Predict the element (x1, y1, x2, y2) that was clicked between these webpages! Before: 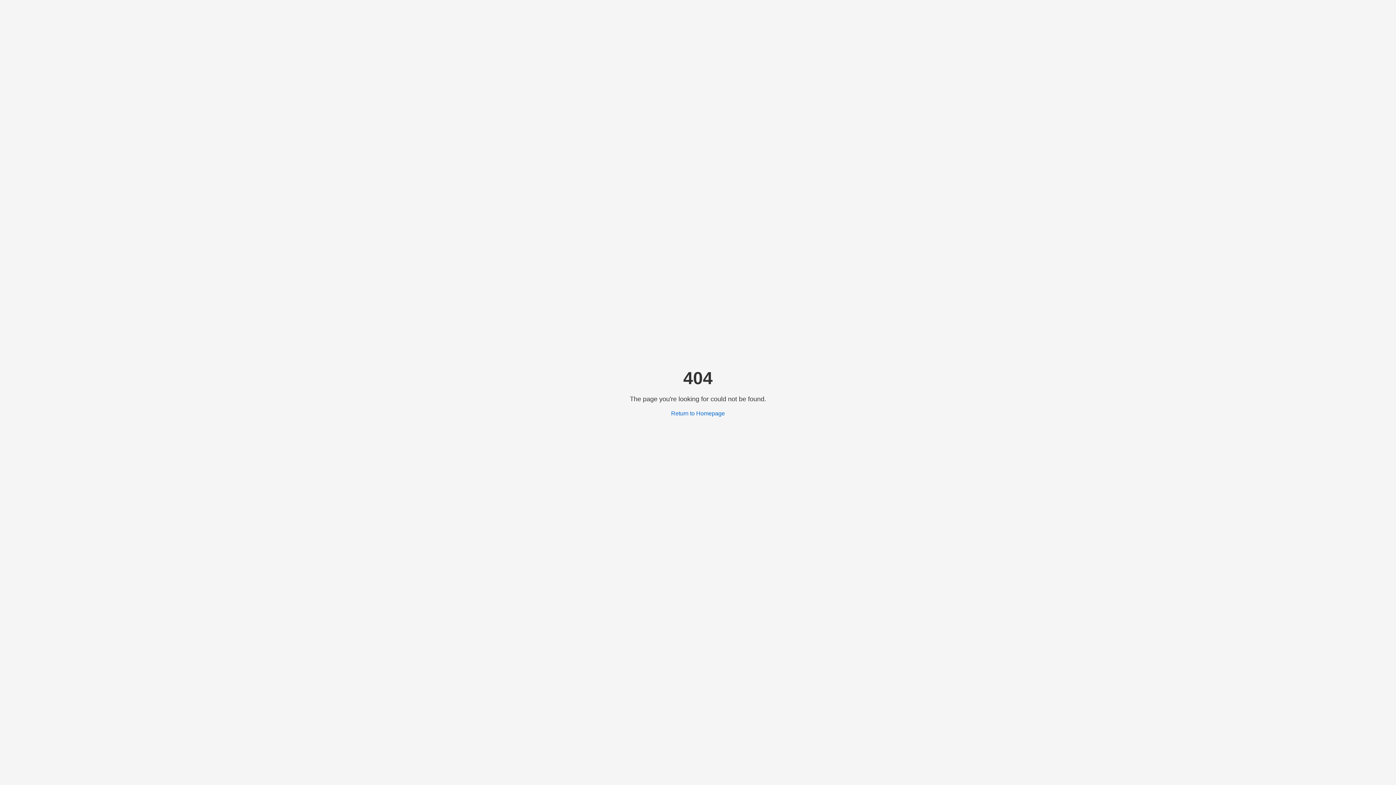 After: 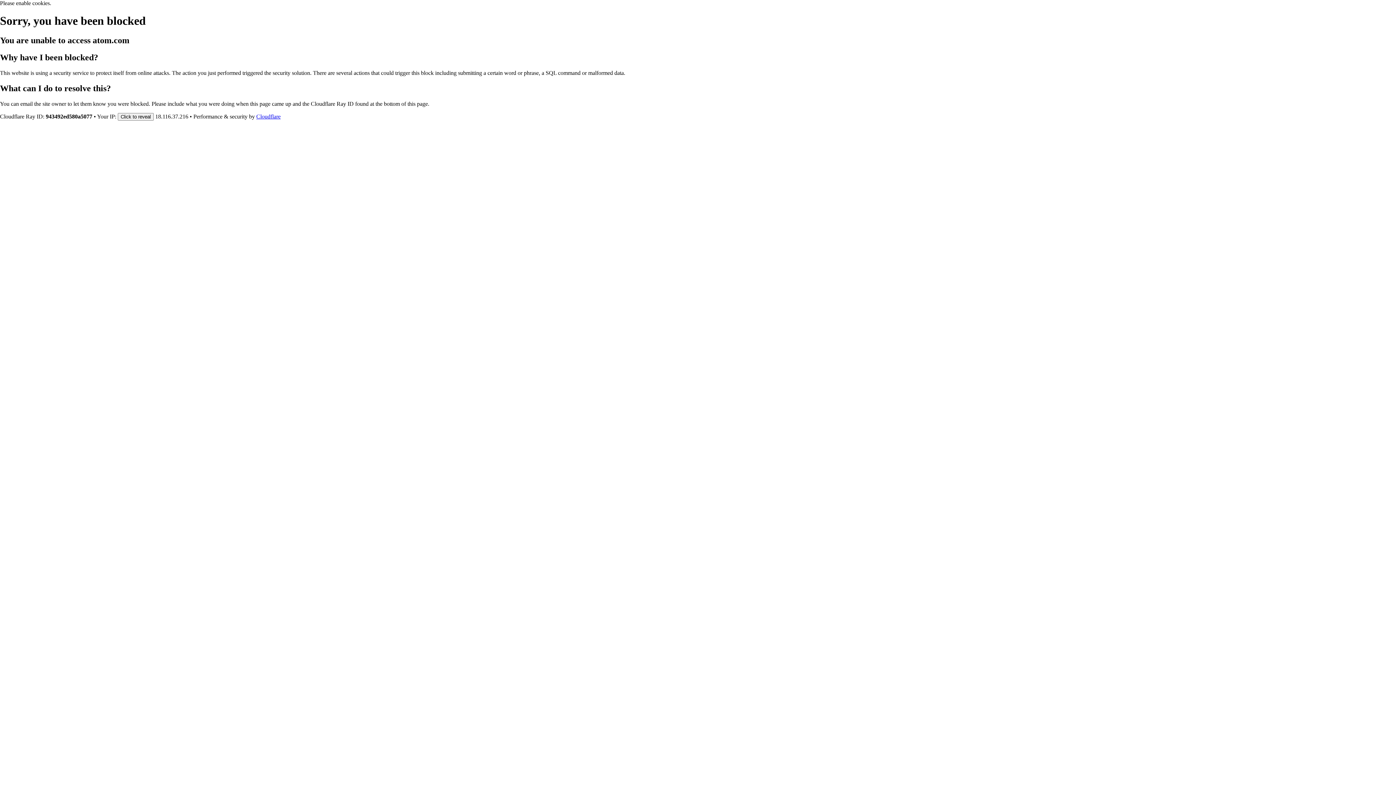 Action: bbox: (671, 410, 725, 416) label: Return to Homepage